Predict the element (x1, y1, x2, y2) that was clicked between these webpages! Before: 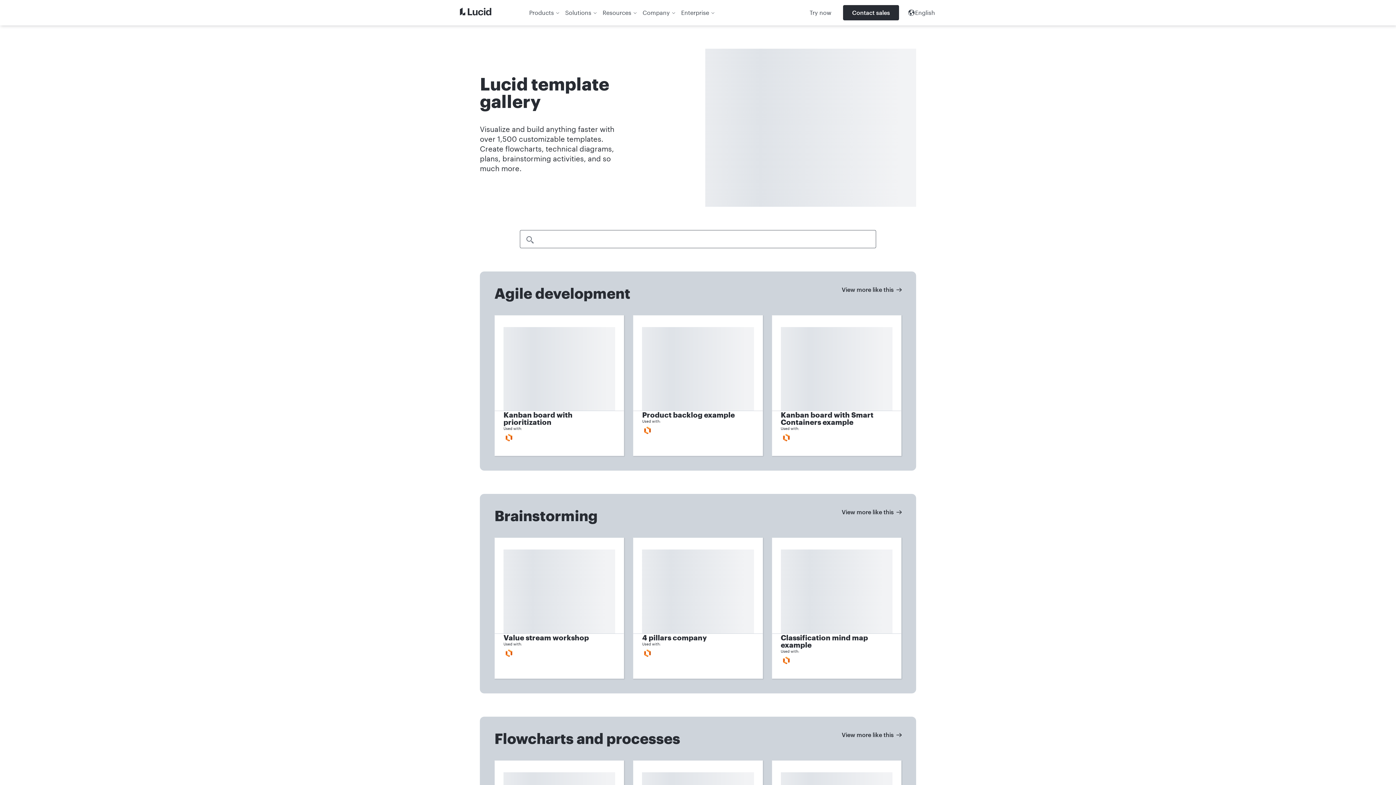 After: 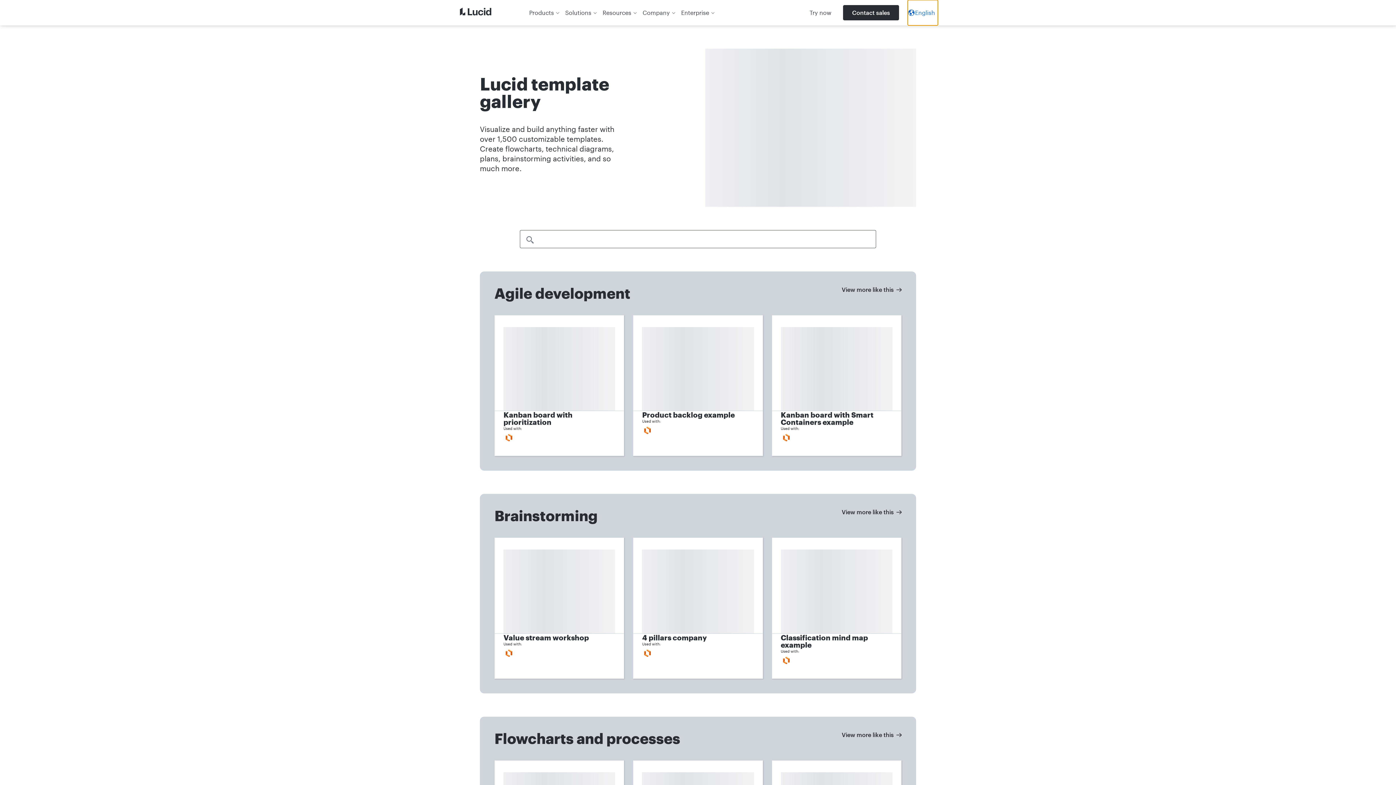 Action: label: Change website language. English is selected. bbox: (908, 0, 938, 25)